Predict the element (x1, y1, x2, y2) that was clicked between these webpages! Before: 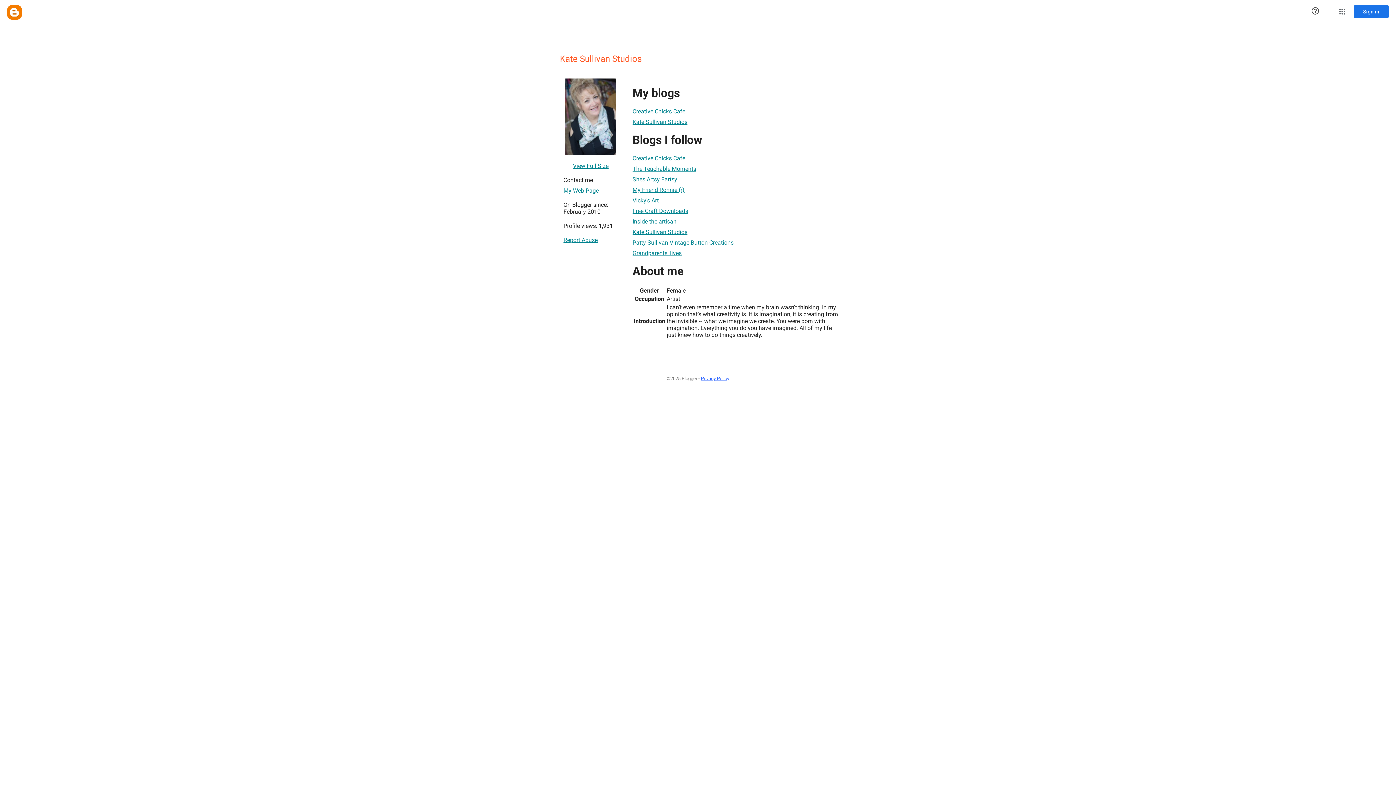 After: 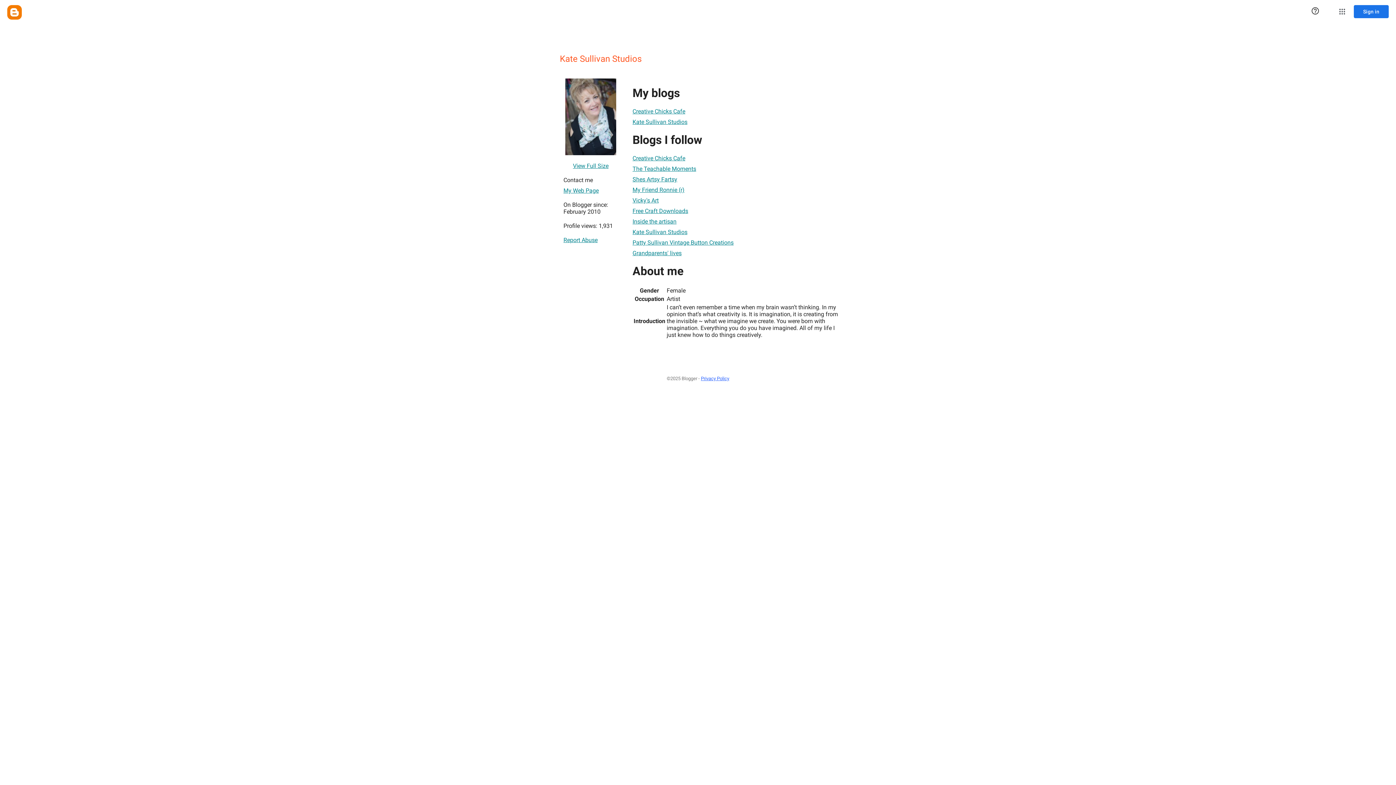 Action: label: Kate Sullivan Studios bbox: (632, 114, 687, 129)